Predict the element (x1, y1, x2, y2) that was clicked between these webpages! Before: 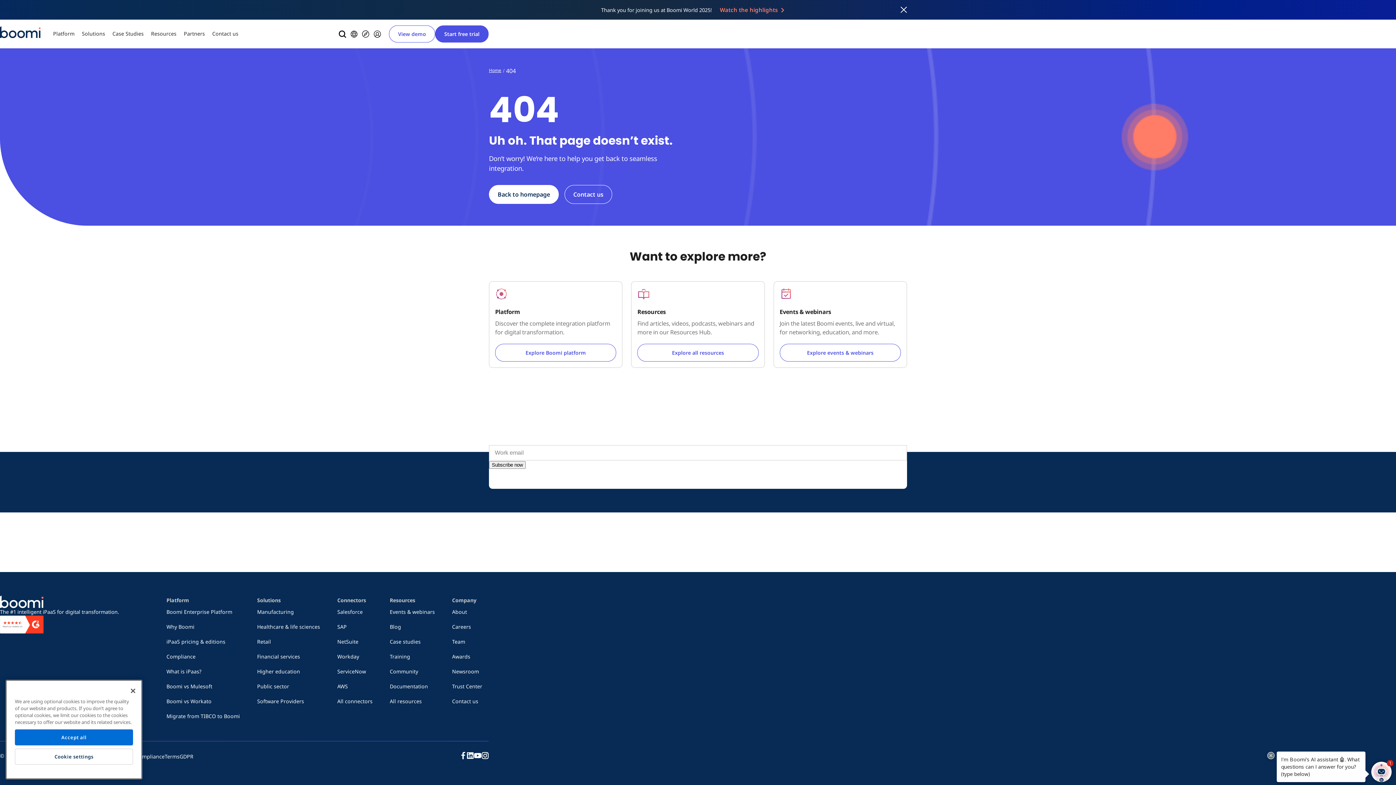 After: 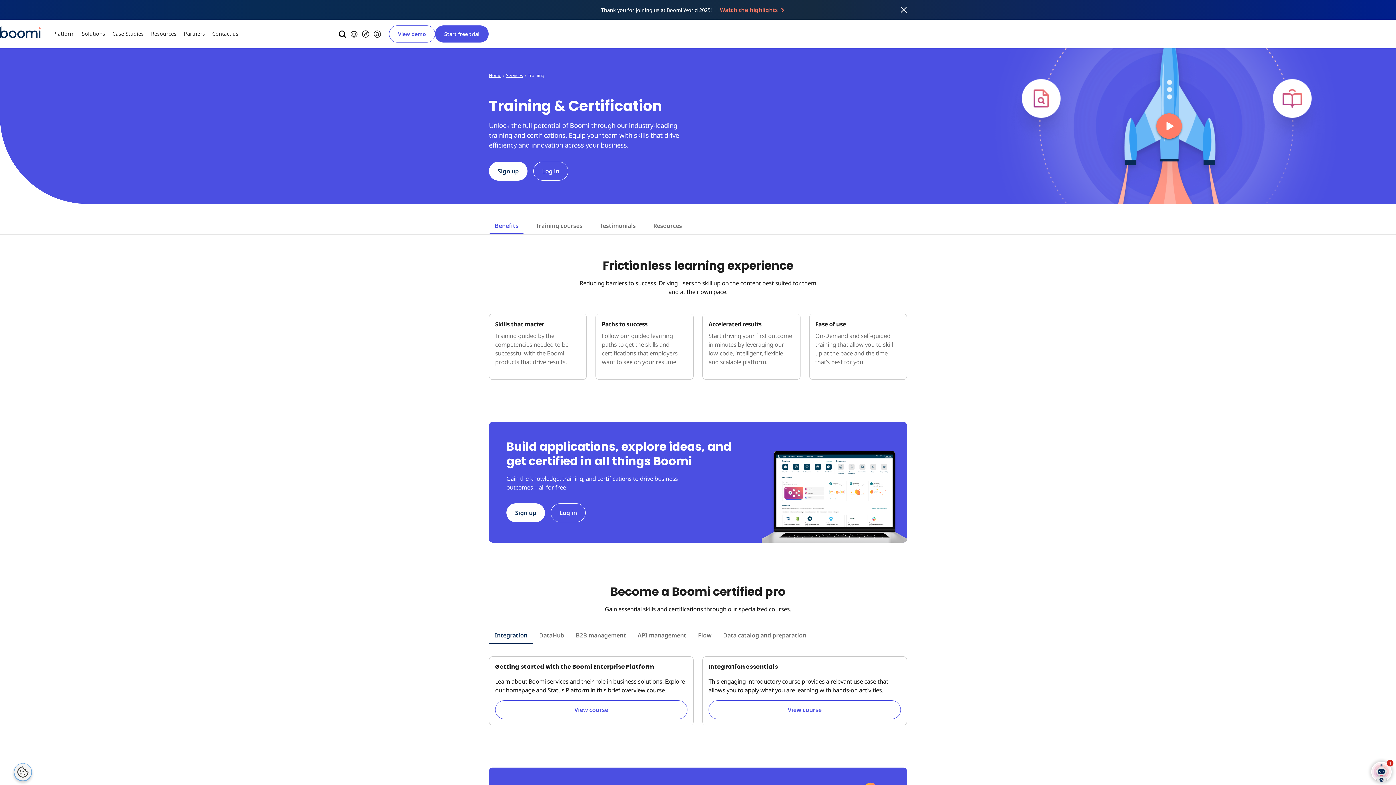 Action: label: Training bbox: (389, 649, 410, 664)